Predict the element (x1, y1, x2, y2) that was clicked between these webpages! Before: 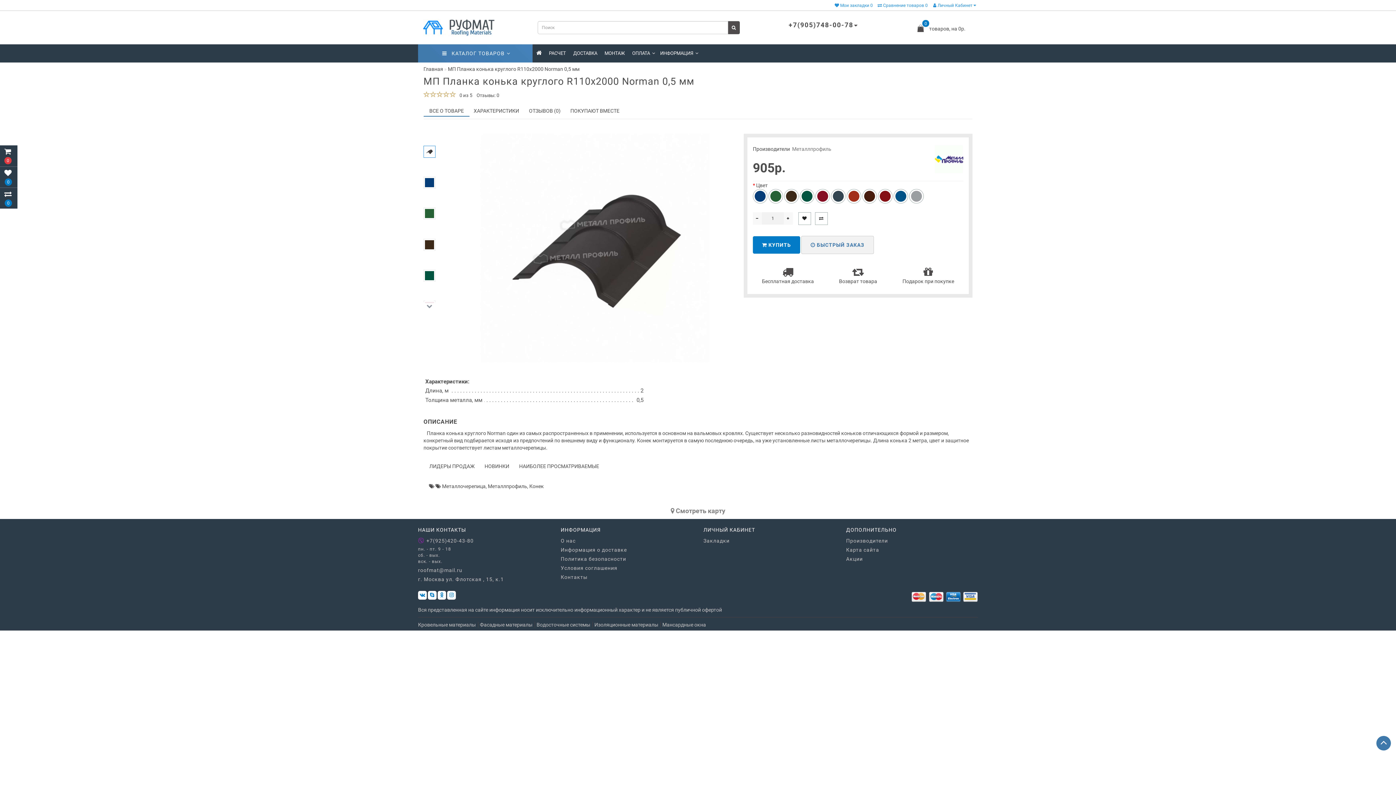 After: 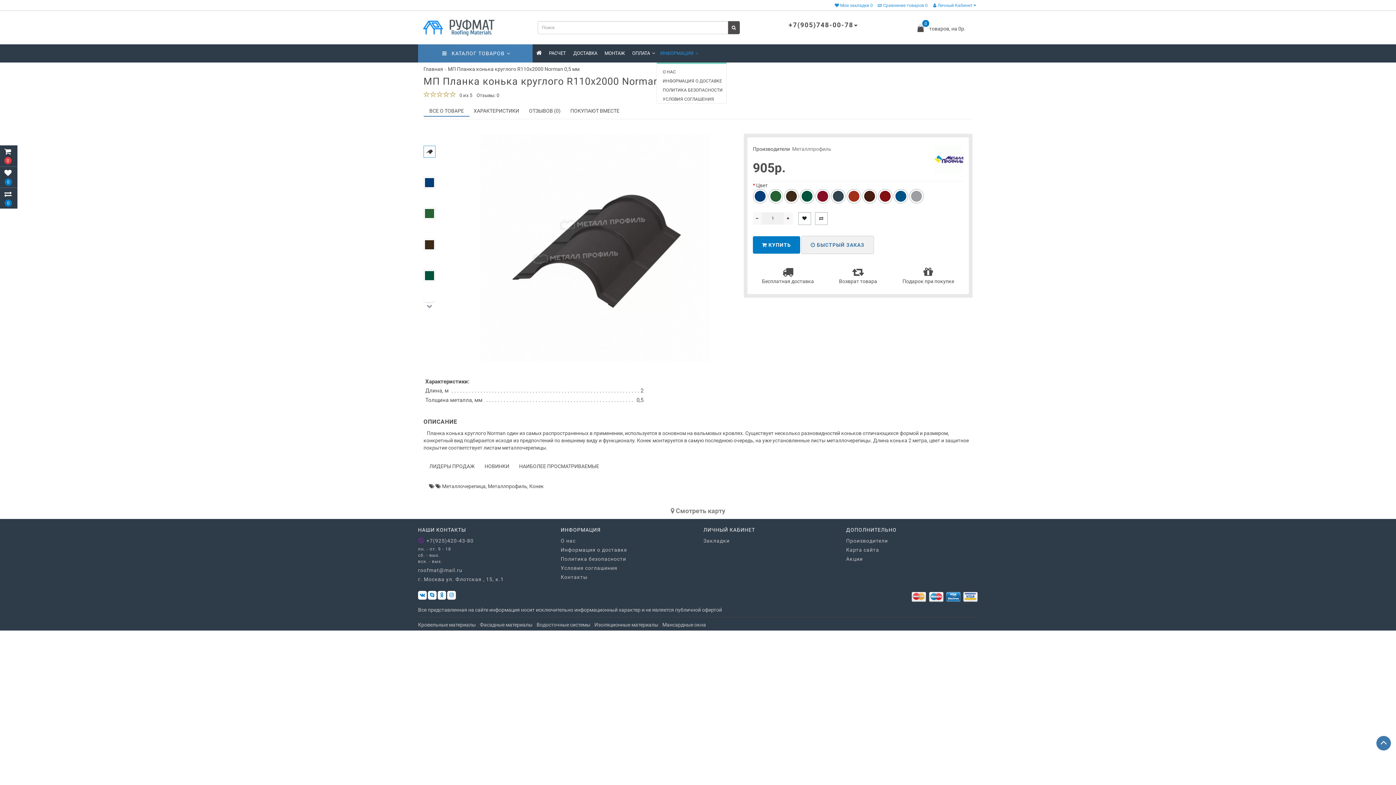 Action: bbox: (656, 44, 700, 62) label: ИНФОРМАЦИЯ